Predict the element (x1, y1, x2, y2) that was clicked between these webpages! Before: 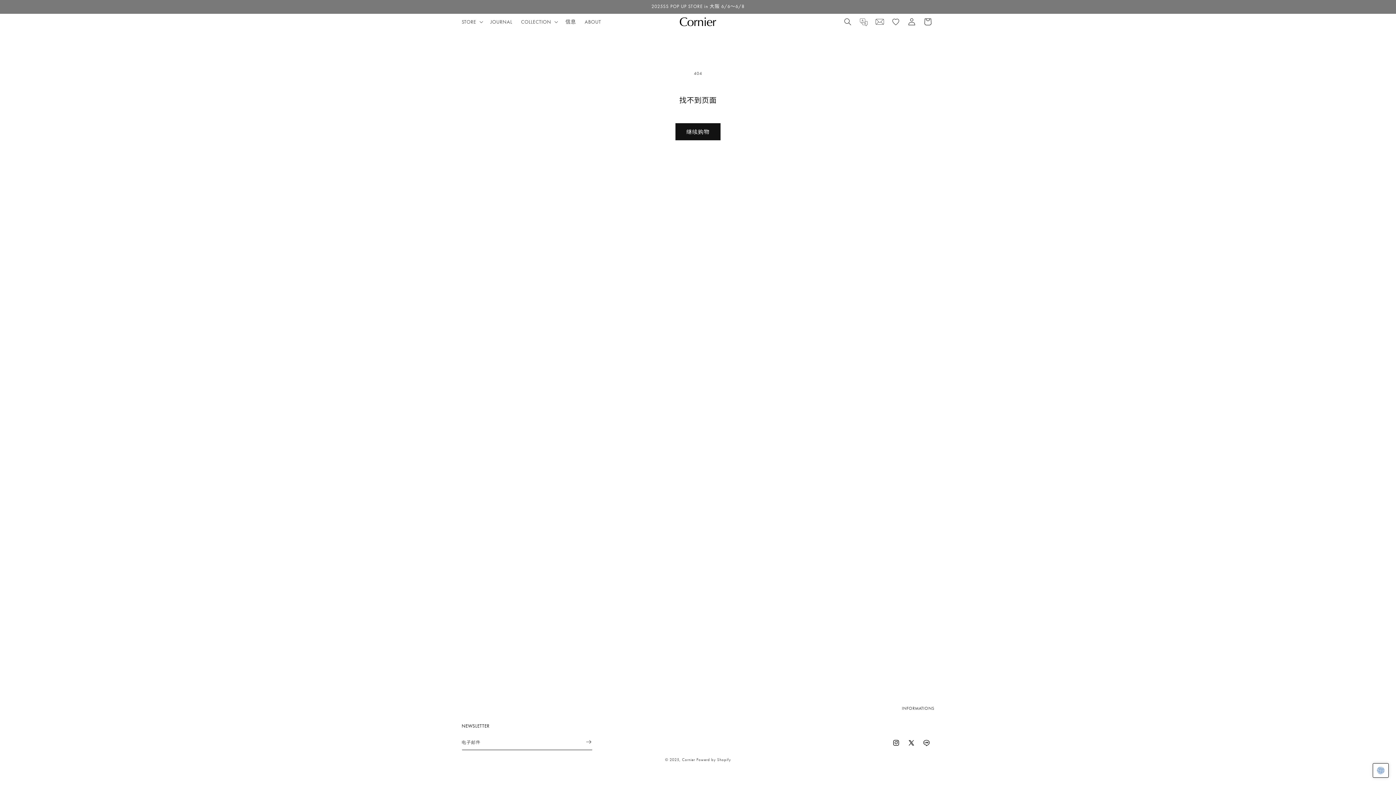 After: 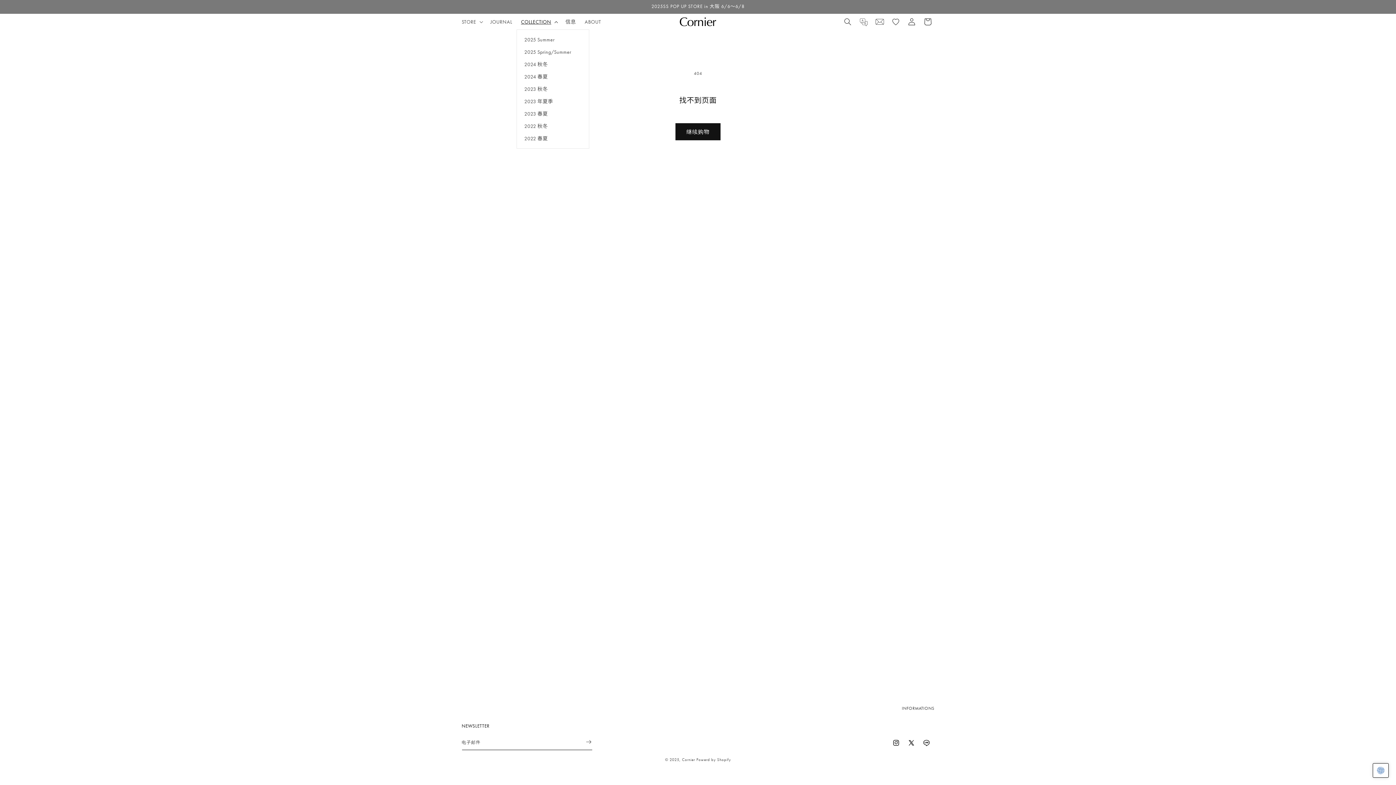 Action: bbox: (516, 14, 561, 29) label: COLLECTION